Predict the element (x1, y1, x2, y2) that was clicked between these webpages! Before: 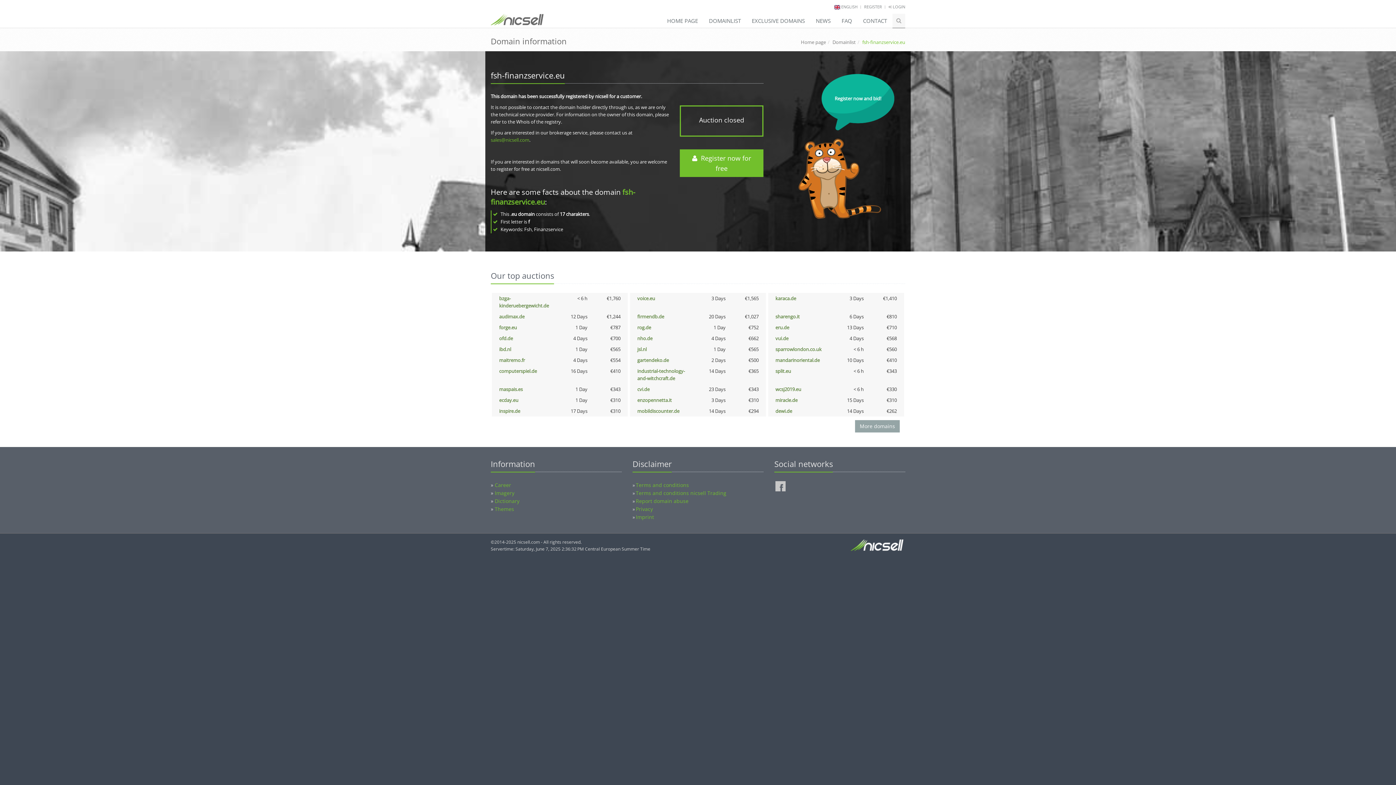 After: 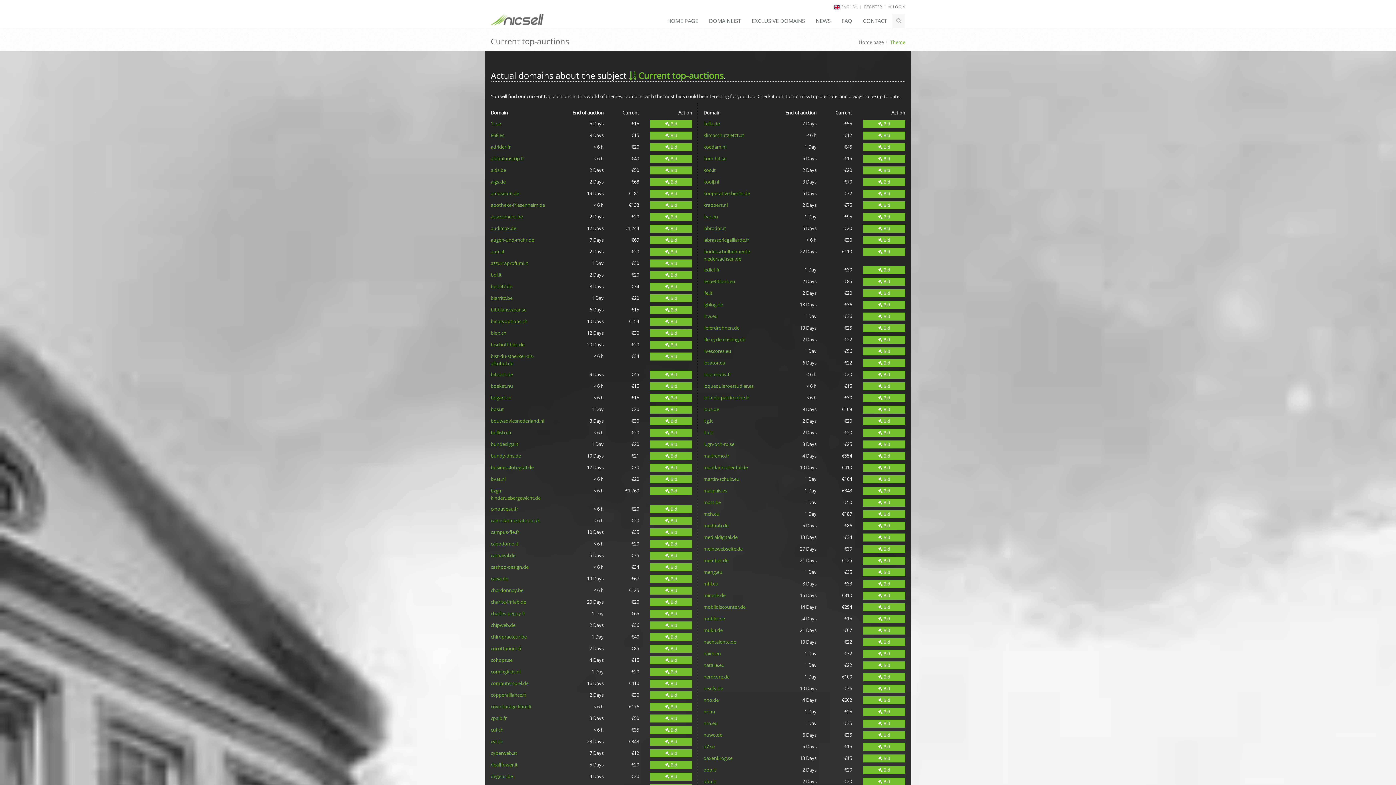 Action: label: More domains bbox: (855, 420, 900, 432)